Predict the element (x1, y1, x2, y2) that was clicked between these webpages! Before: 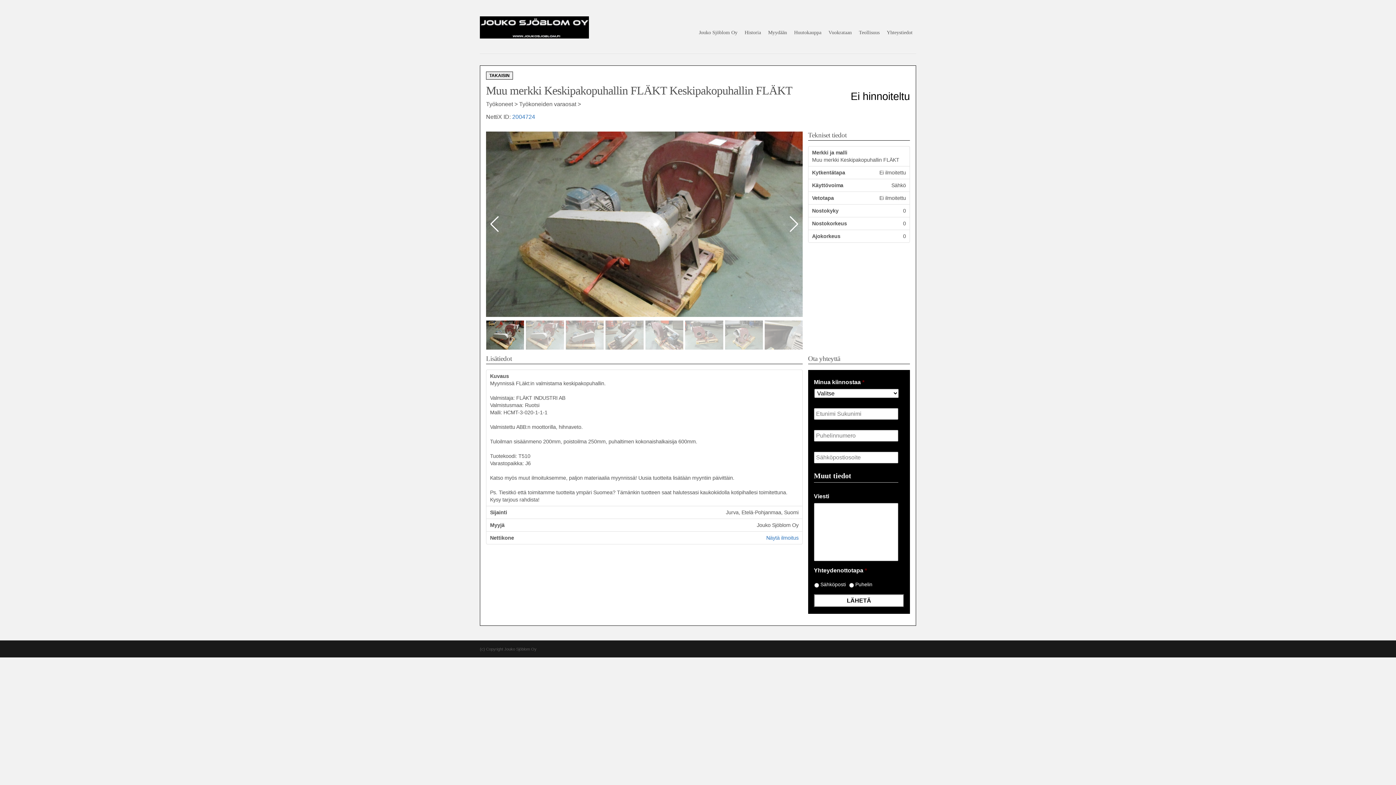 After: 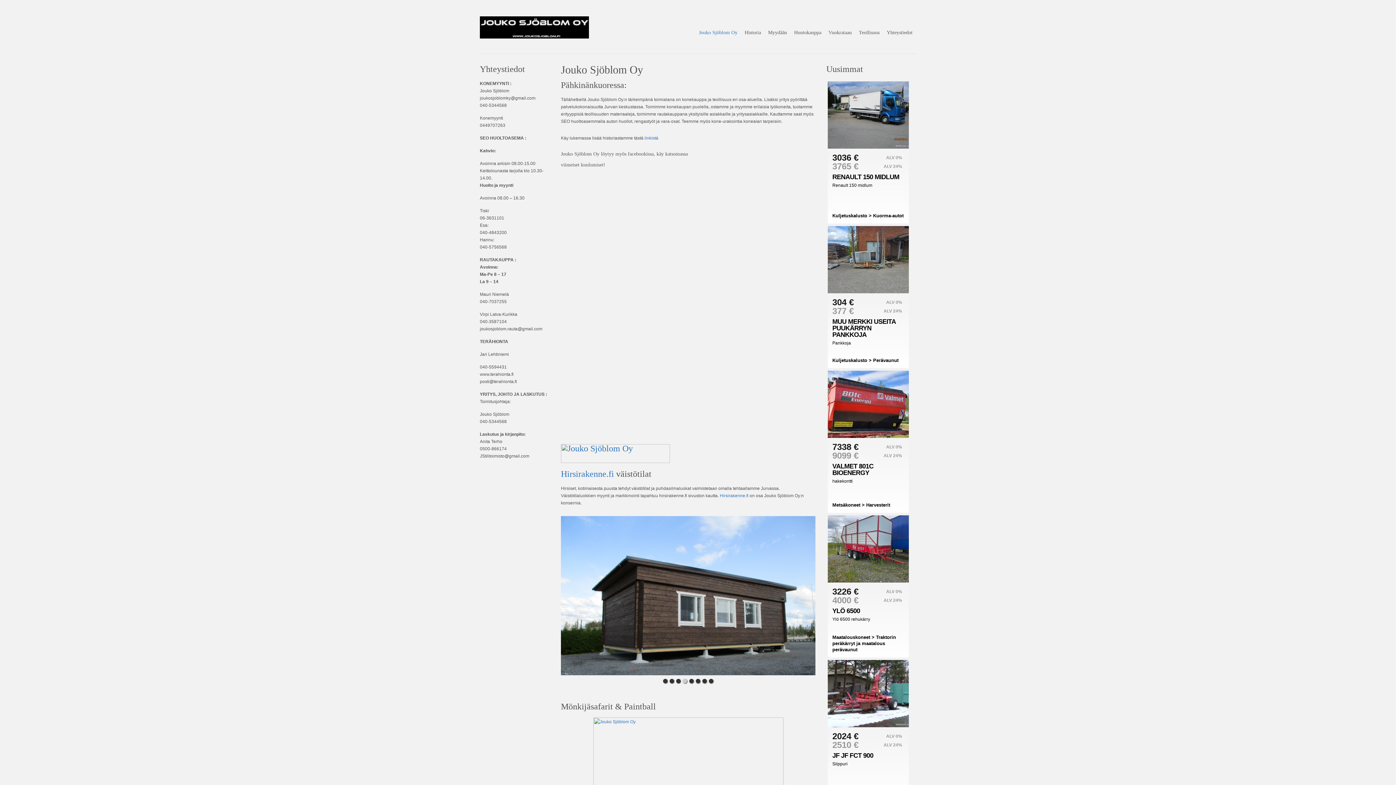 Action: bbox: (695, 25, 741, 39) label: Jouko Sjöblom Oy